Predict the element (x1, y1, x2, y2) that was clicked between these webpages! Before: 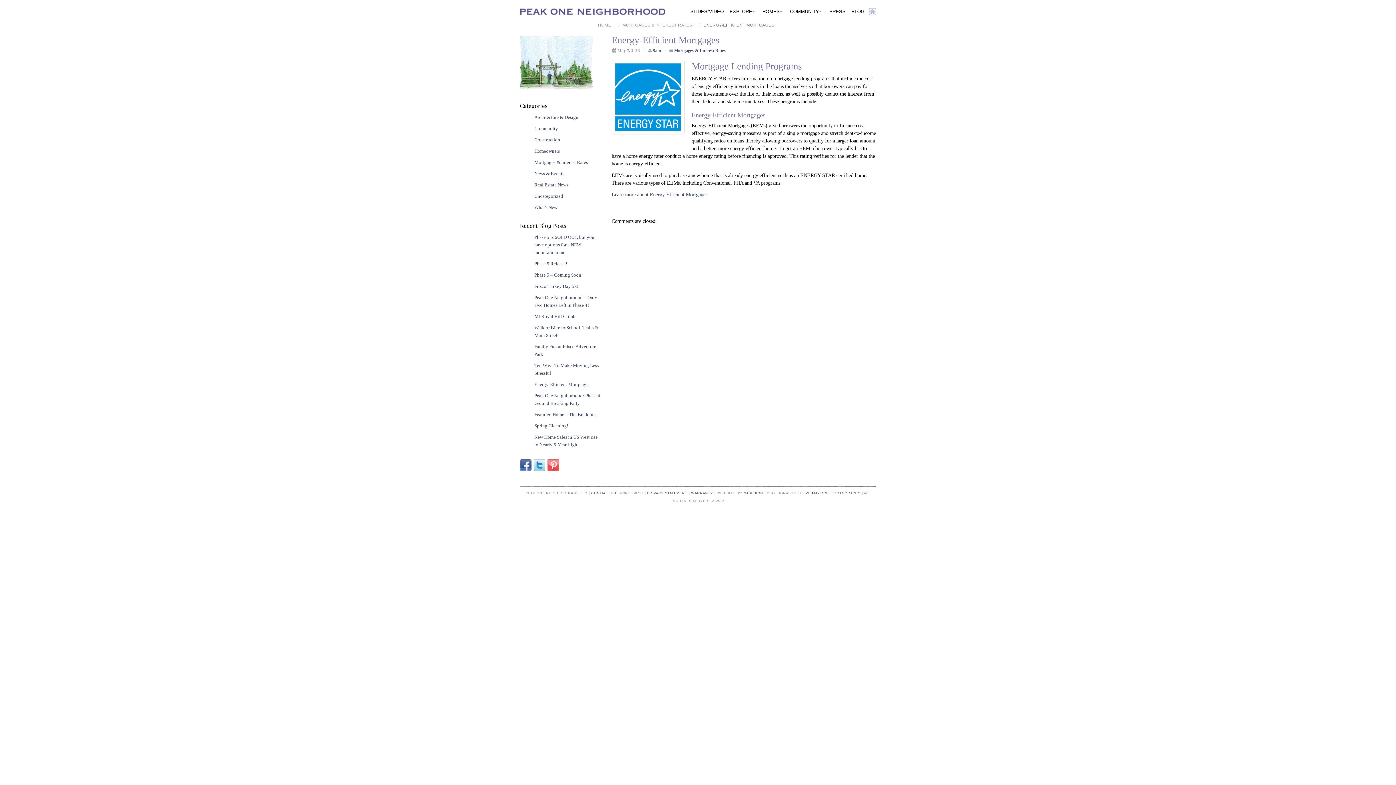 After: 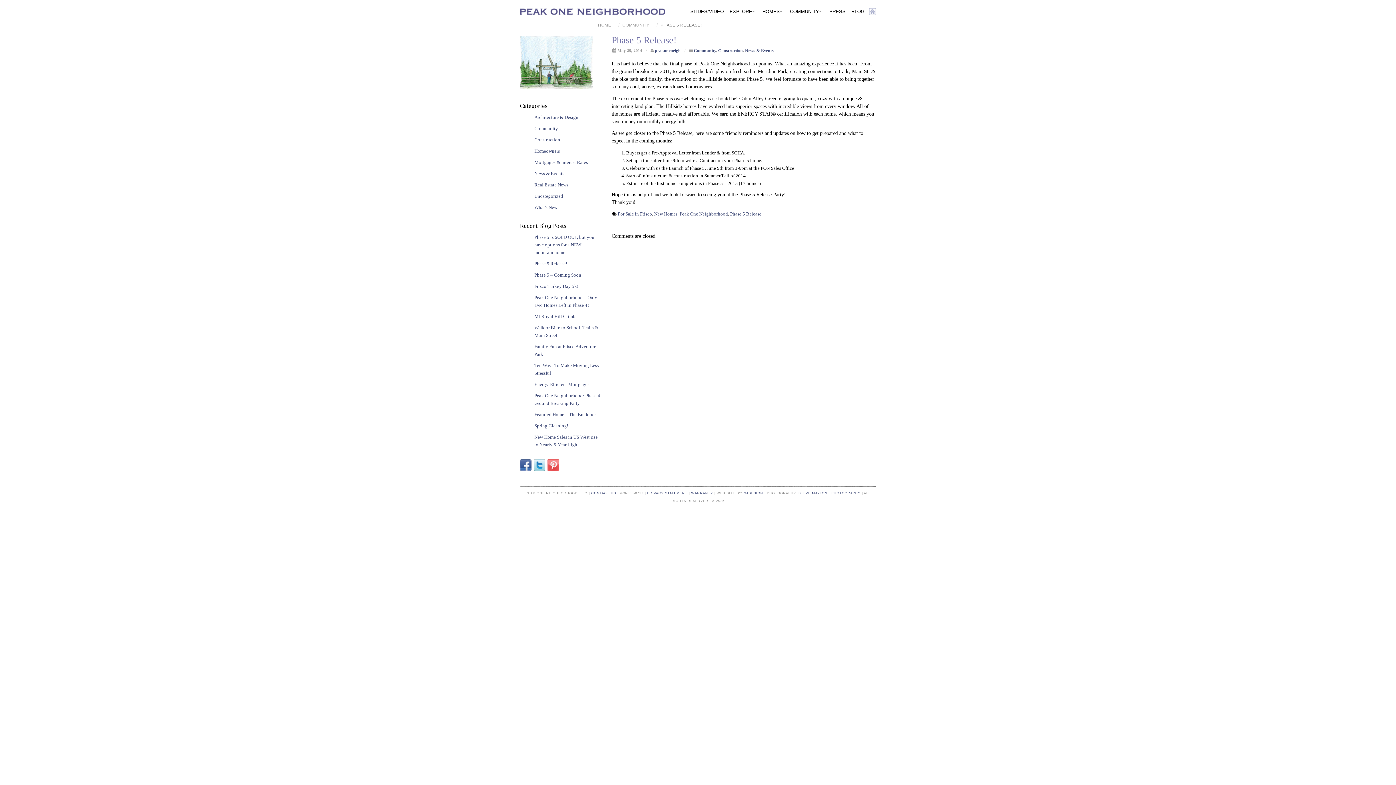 Action: bbox: (534, 261, 567, 266) label: Phase 5 Release!